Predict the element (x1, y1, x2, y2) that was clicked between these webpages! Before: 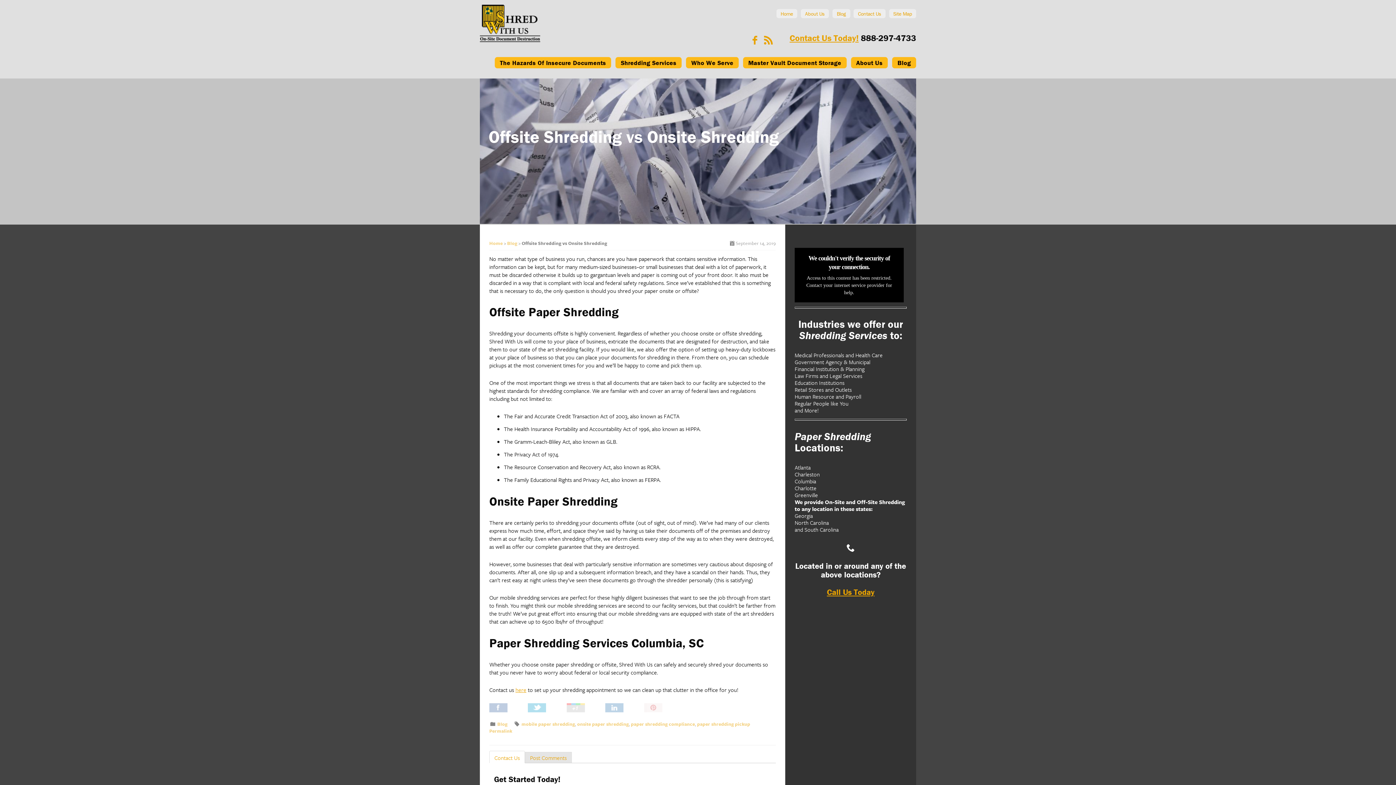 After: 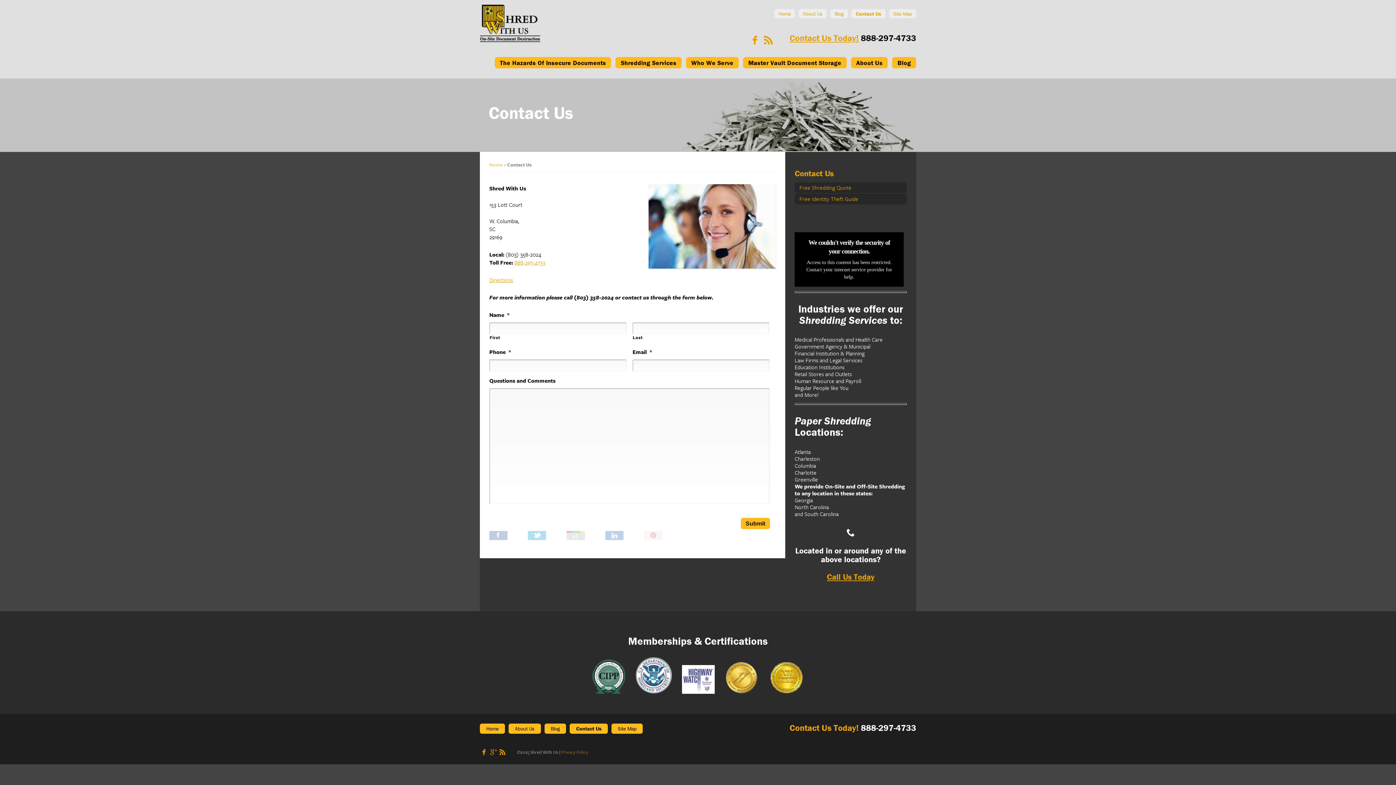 Action: label: Contact Us bbox: (853, 8, 885, 18)